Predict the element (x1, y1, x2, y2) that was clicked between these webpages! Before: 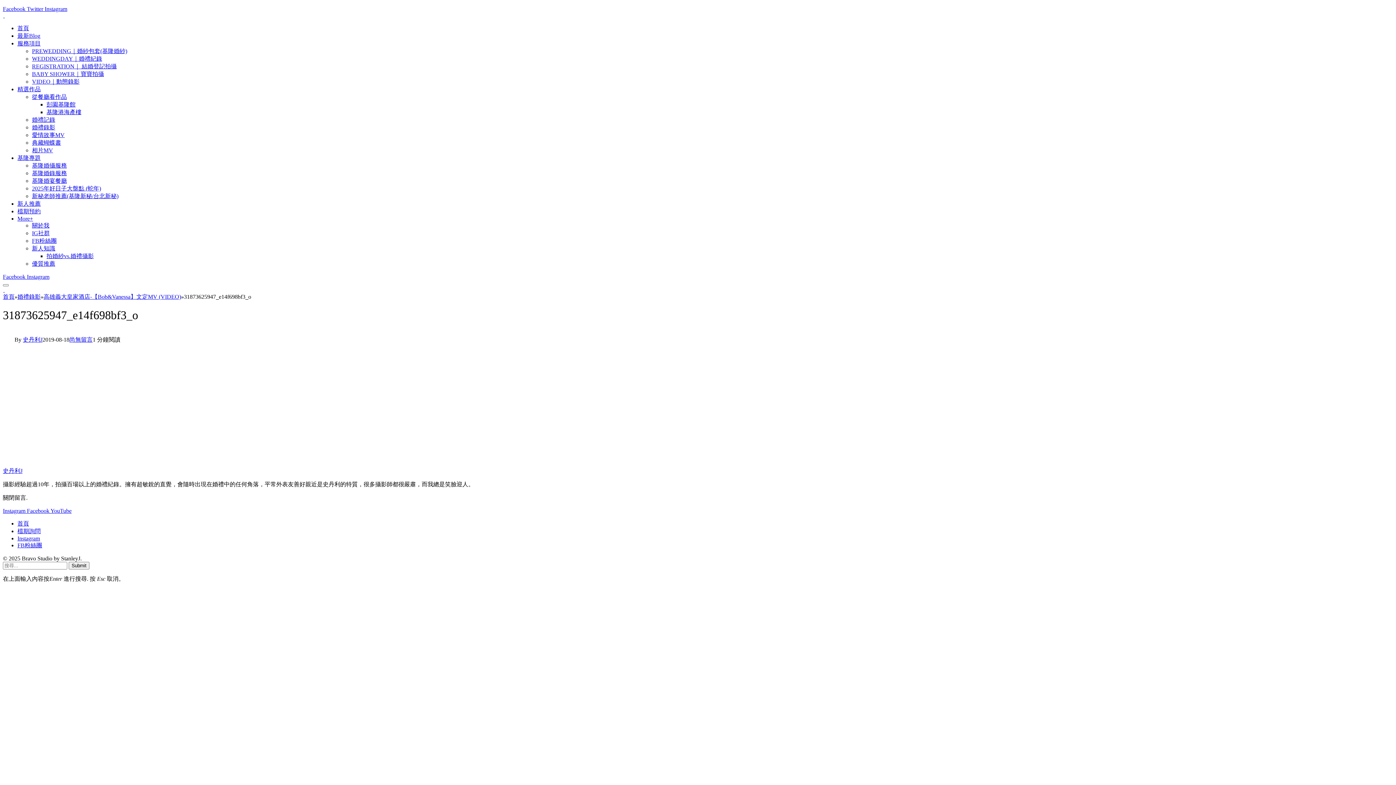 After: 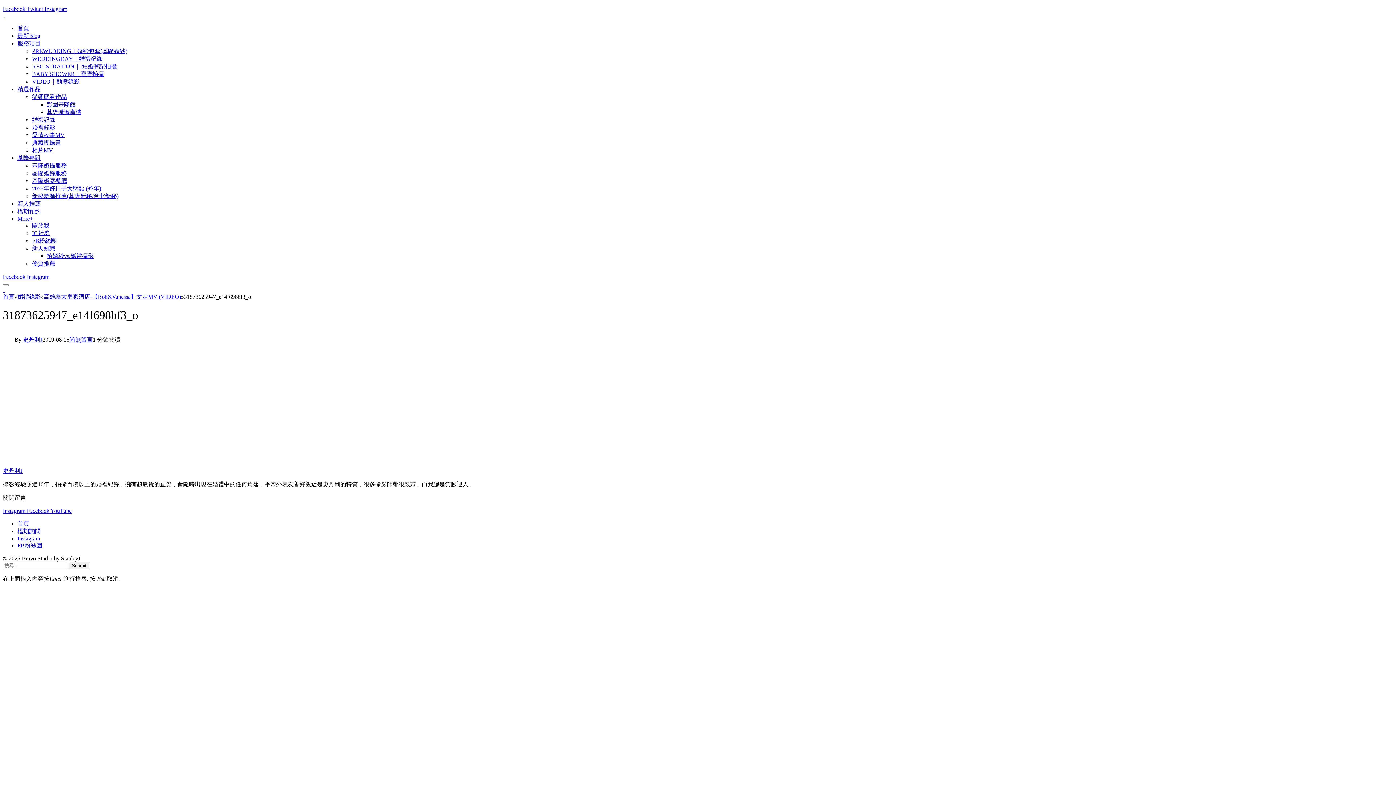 Action: bbox: (50, 507, 71, 514) label: YouTube